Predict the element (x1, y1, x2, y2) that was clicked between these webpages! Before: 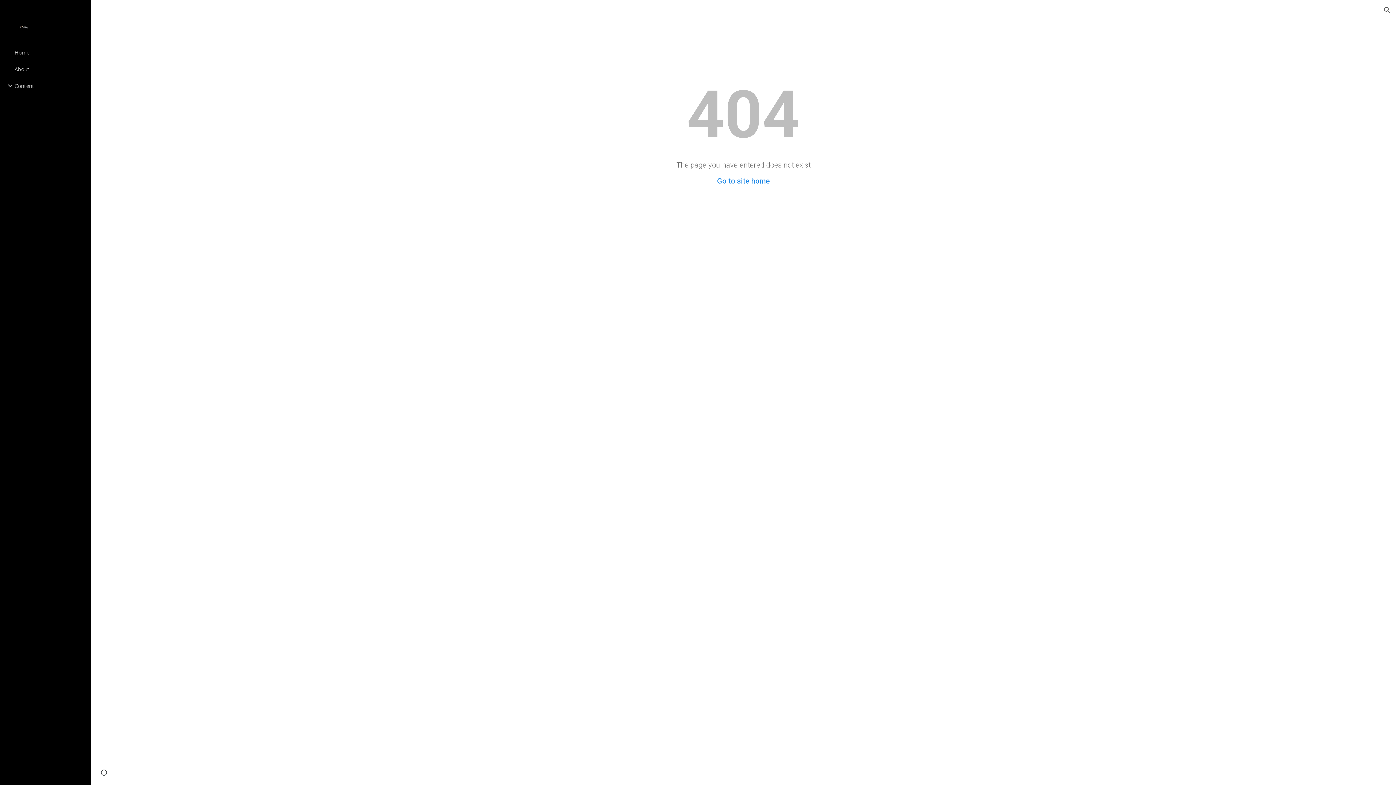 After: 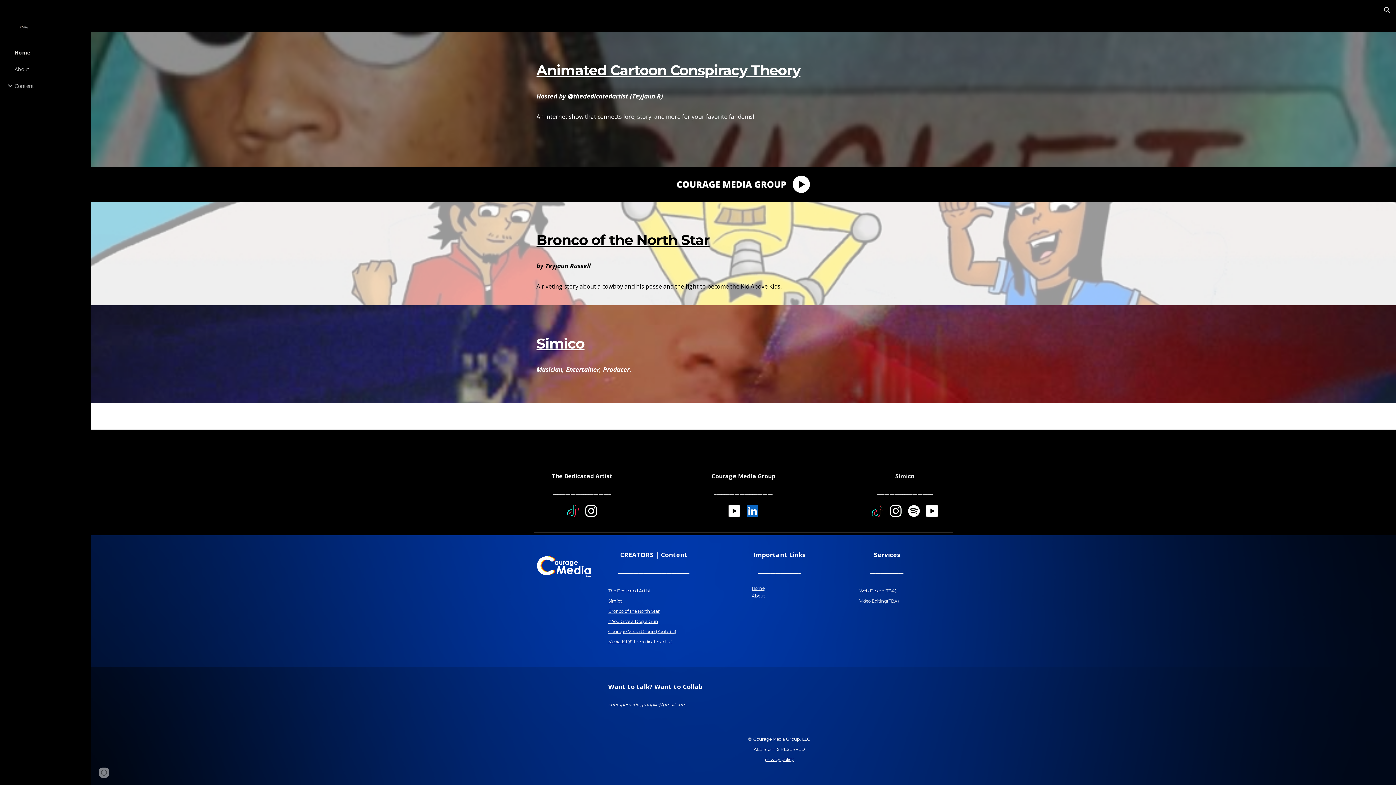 Action: bbox: (13, 44, 86, 60) label: Home